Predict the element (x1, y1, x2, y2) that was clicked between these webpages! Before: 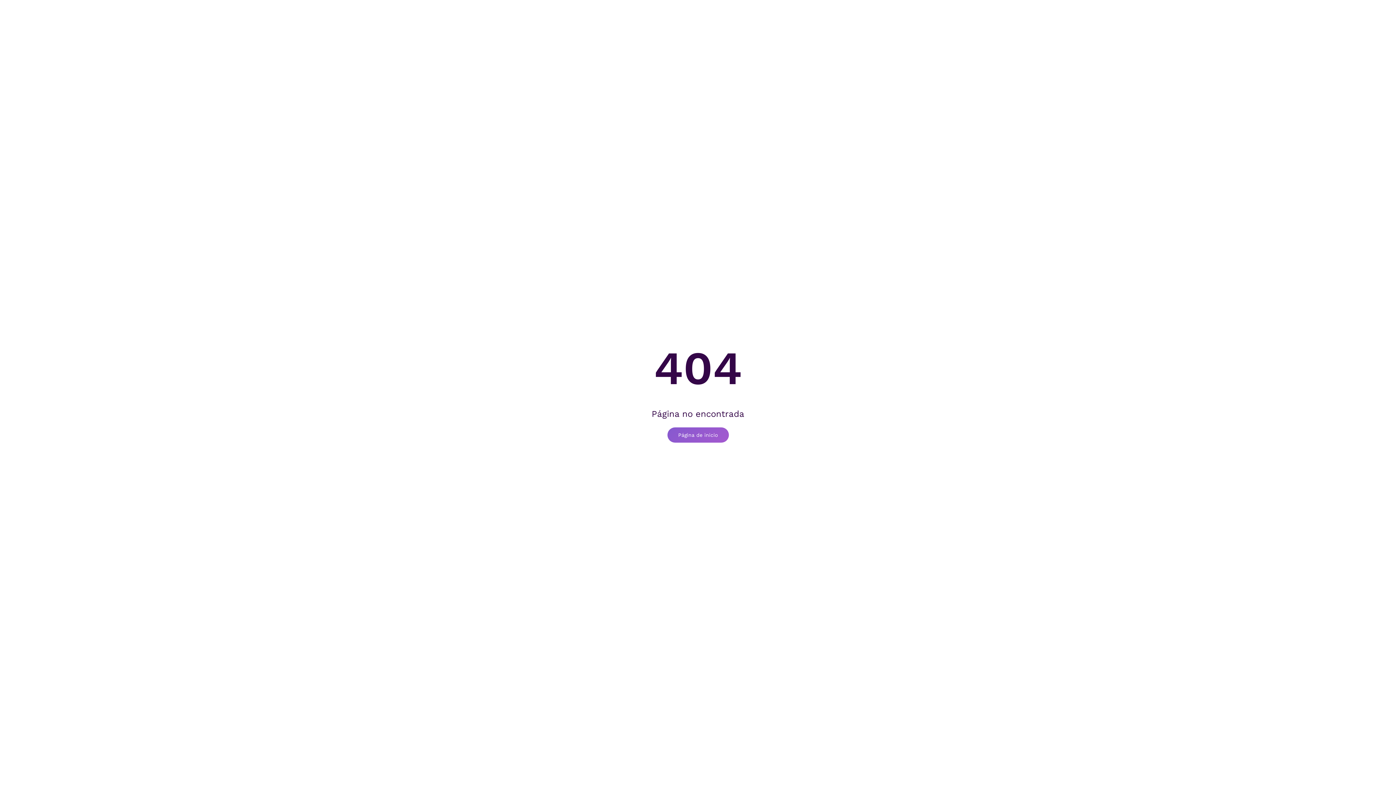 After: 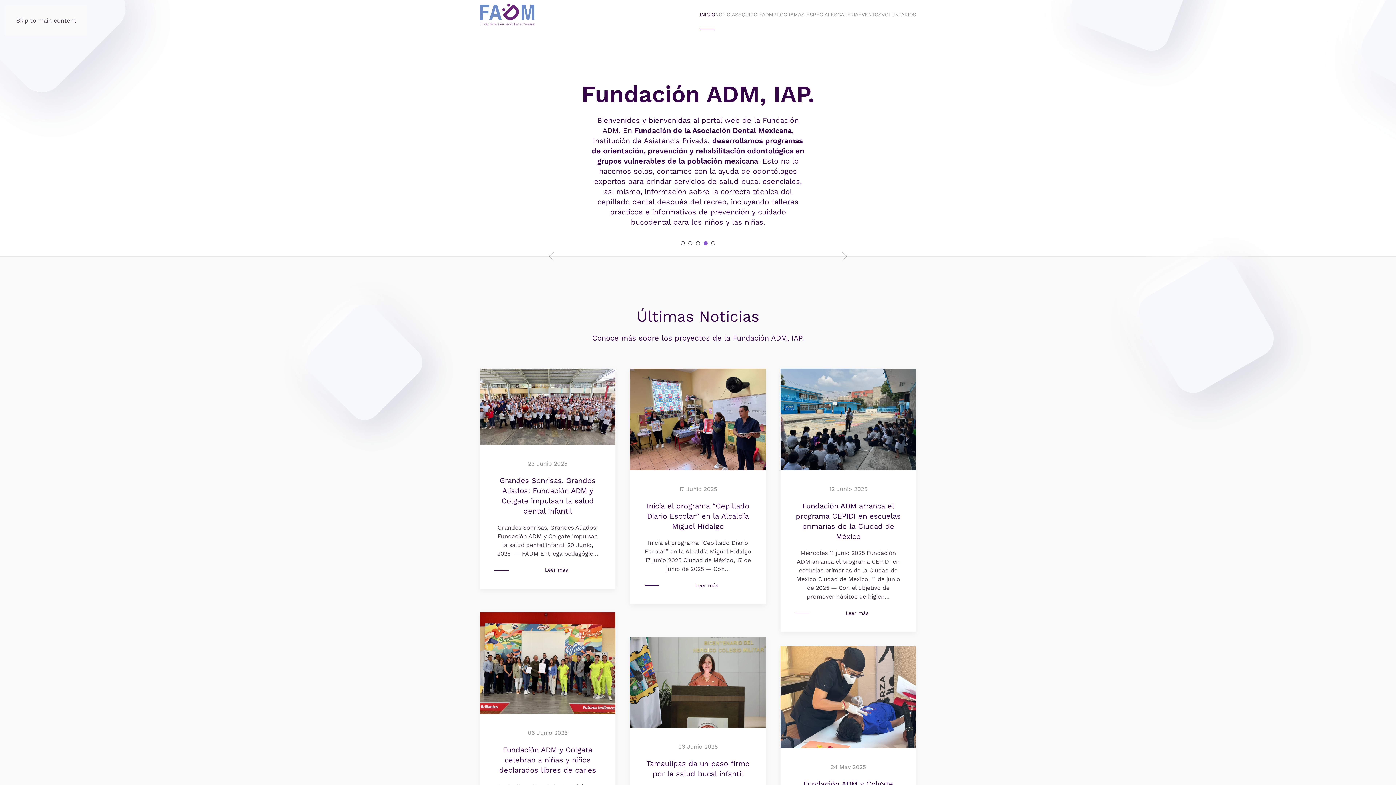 Action: label: Página de inicio bbox: (667, 427, 728, 442)